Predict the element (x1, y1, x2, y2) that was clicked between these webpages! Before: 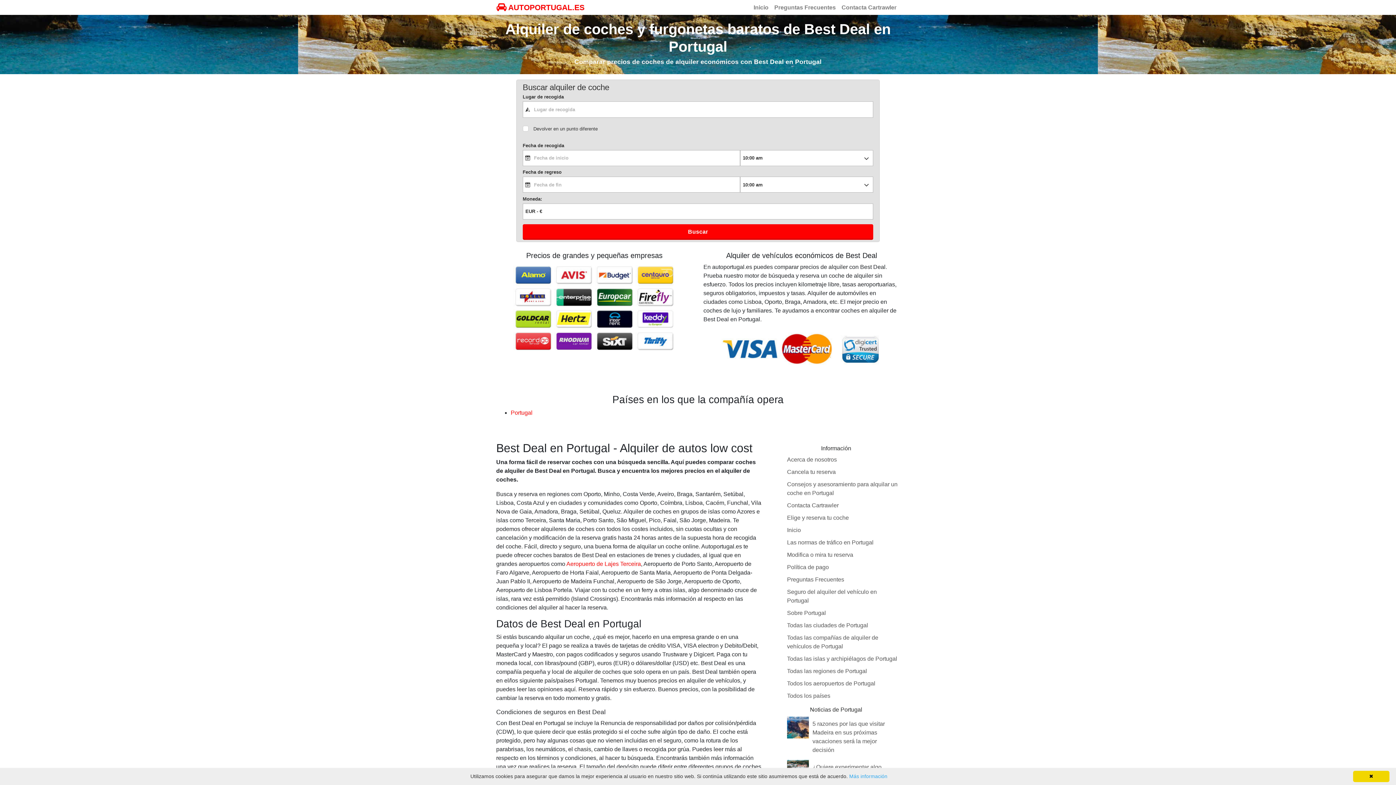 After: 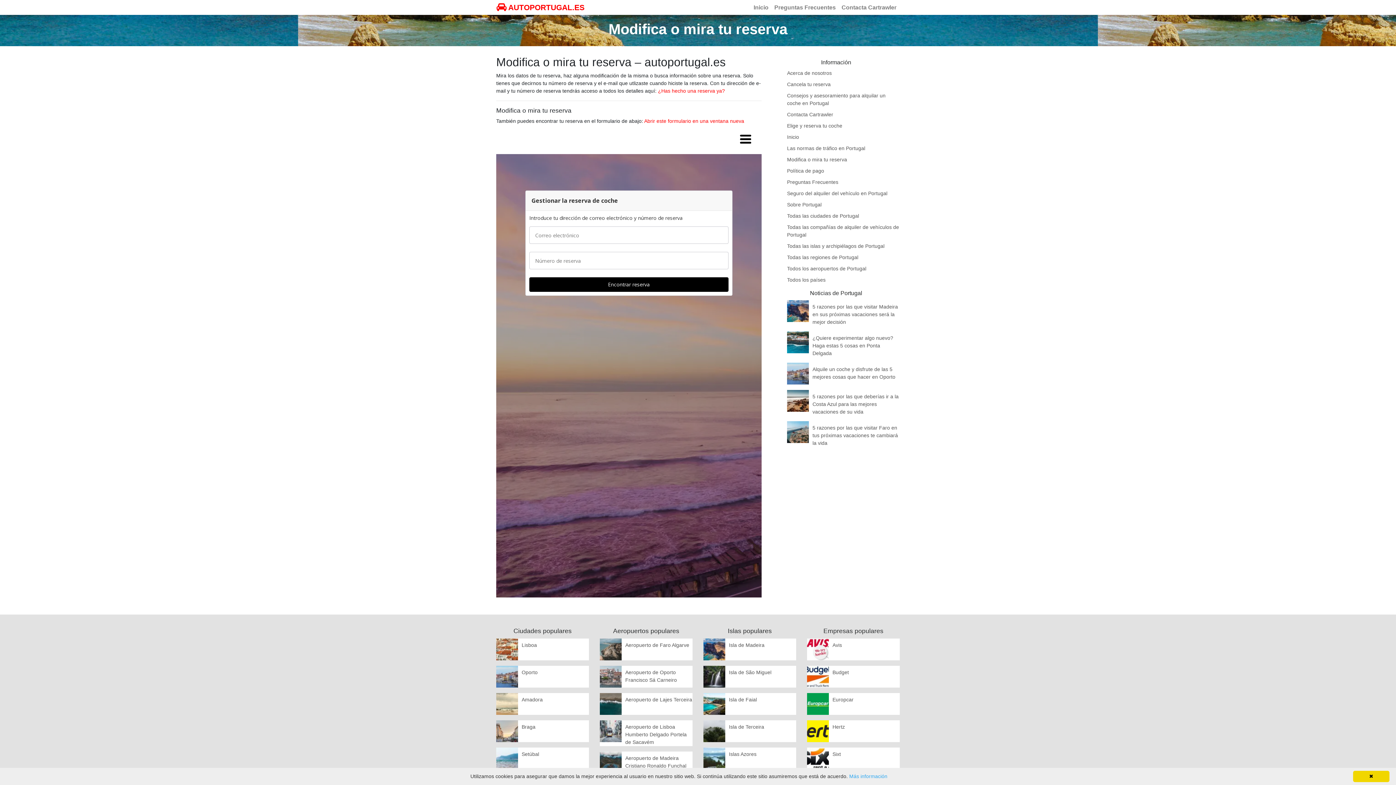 Action: label: Modifica o mira tu reserva bbox: (787, 551, 853, 558)